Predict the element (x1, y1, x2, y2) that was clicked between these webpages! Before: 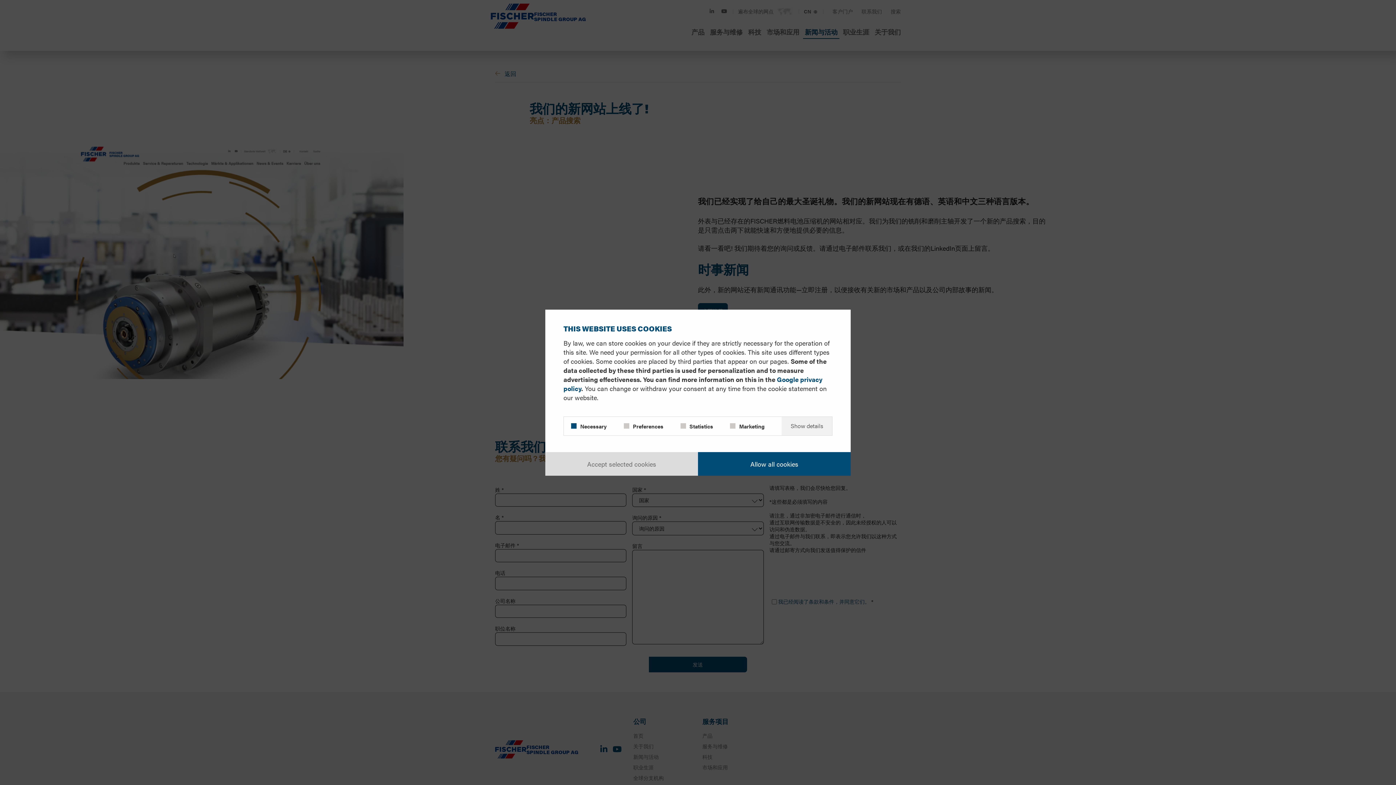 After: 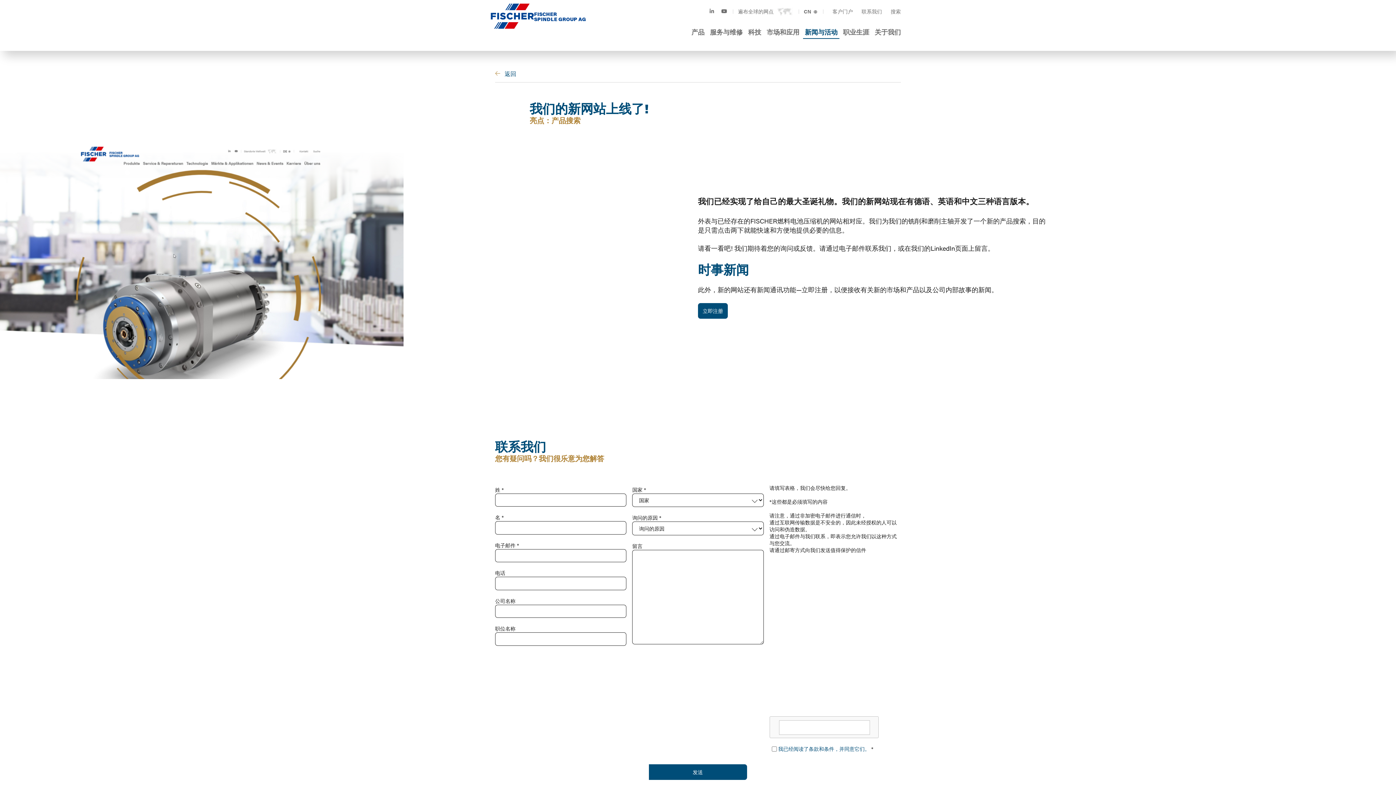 Action: label: Accept selected cookies bbox: (545, 452, 698, 475)